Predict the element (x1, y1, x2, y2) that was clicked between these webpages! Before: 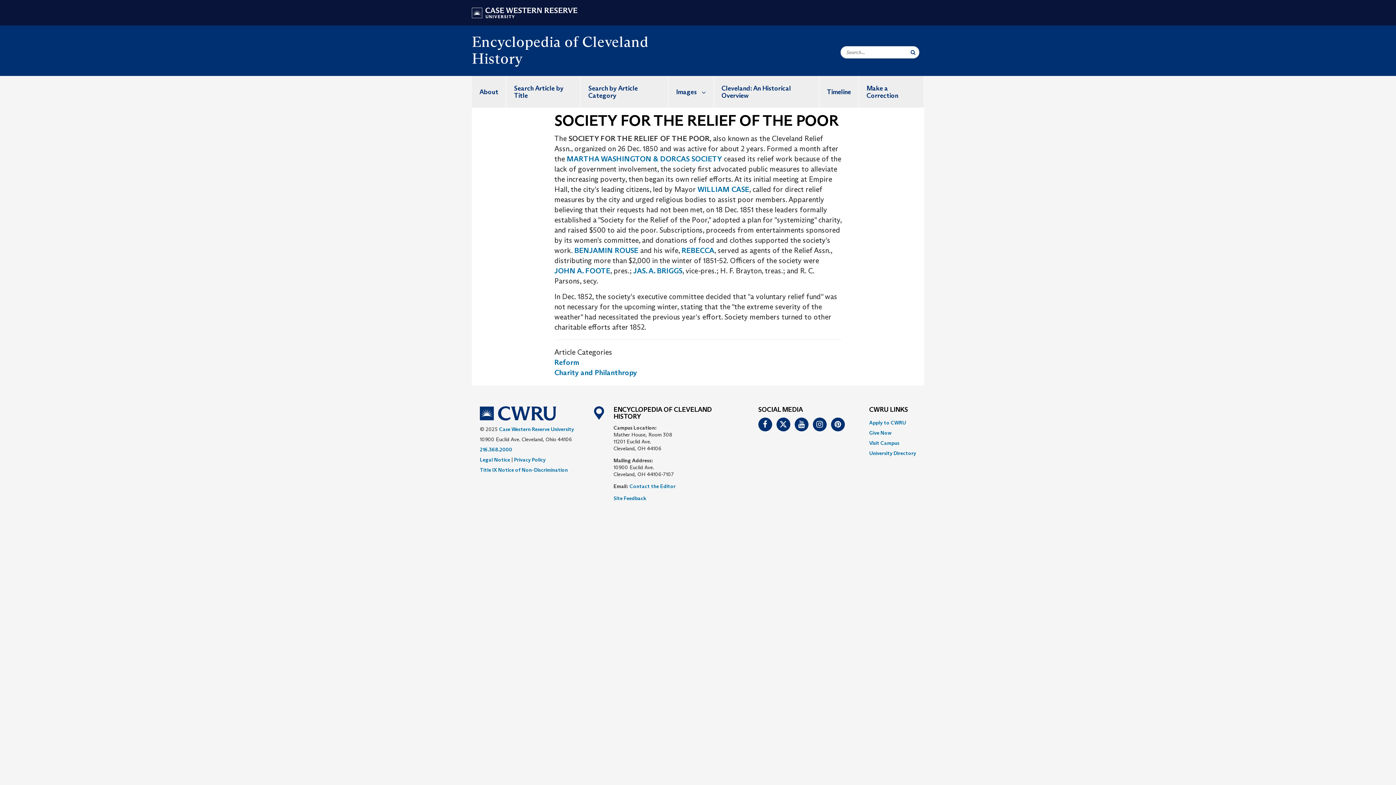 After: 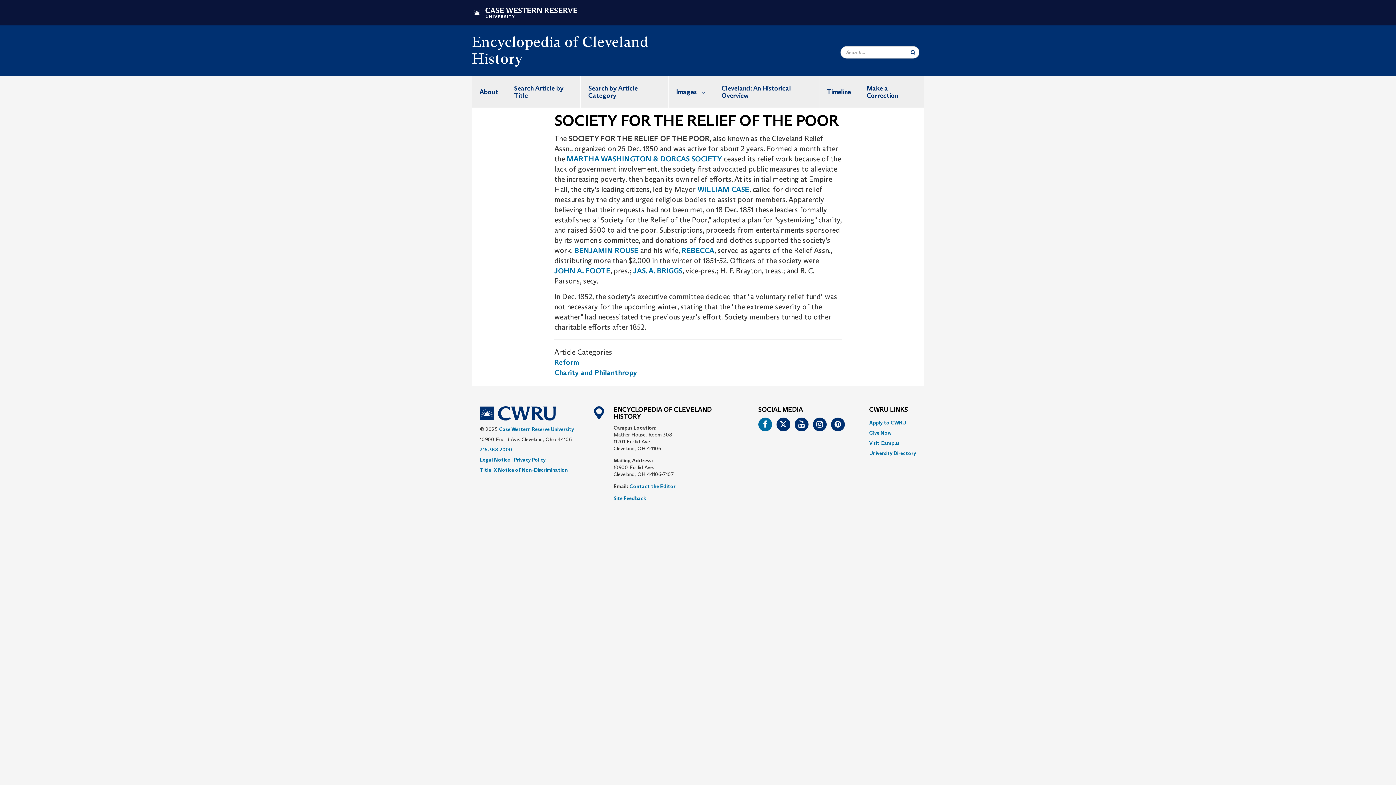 Action: bbox: (758, 417, 772, 431) label: Facebook